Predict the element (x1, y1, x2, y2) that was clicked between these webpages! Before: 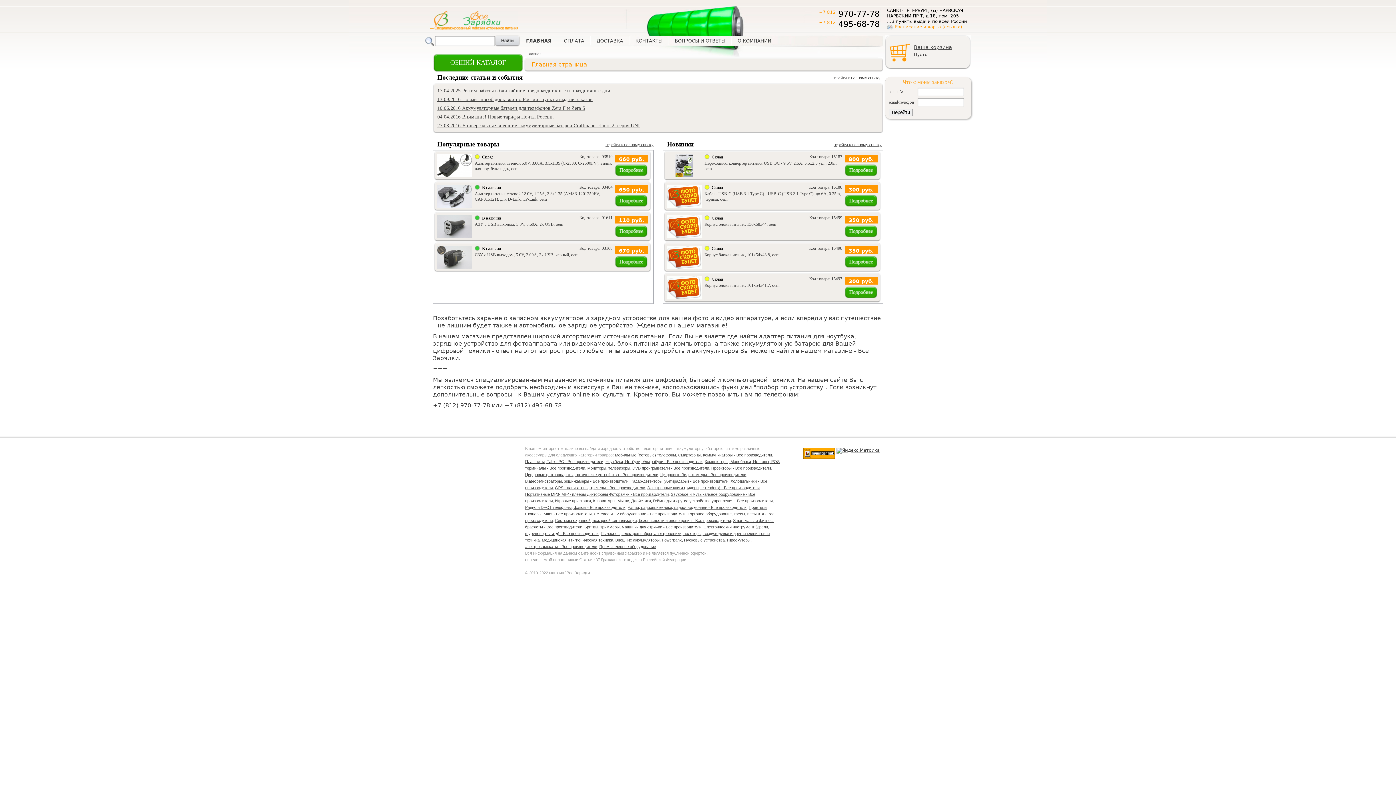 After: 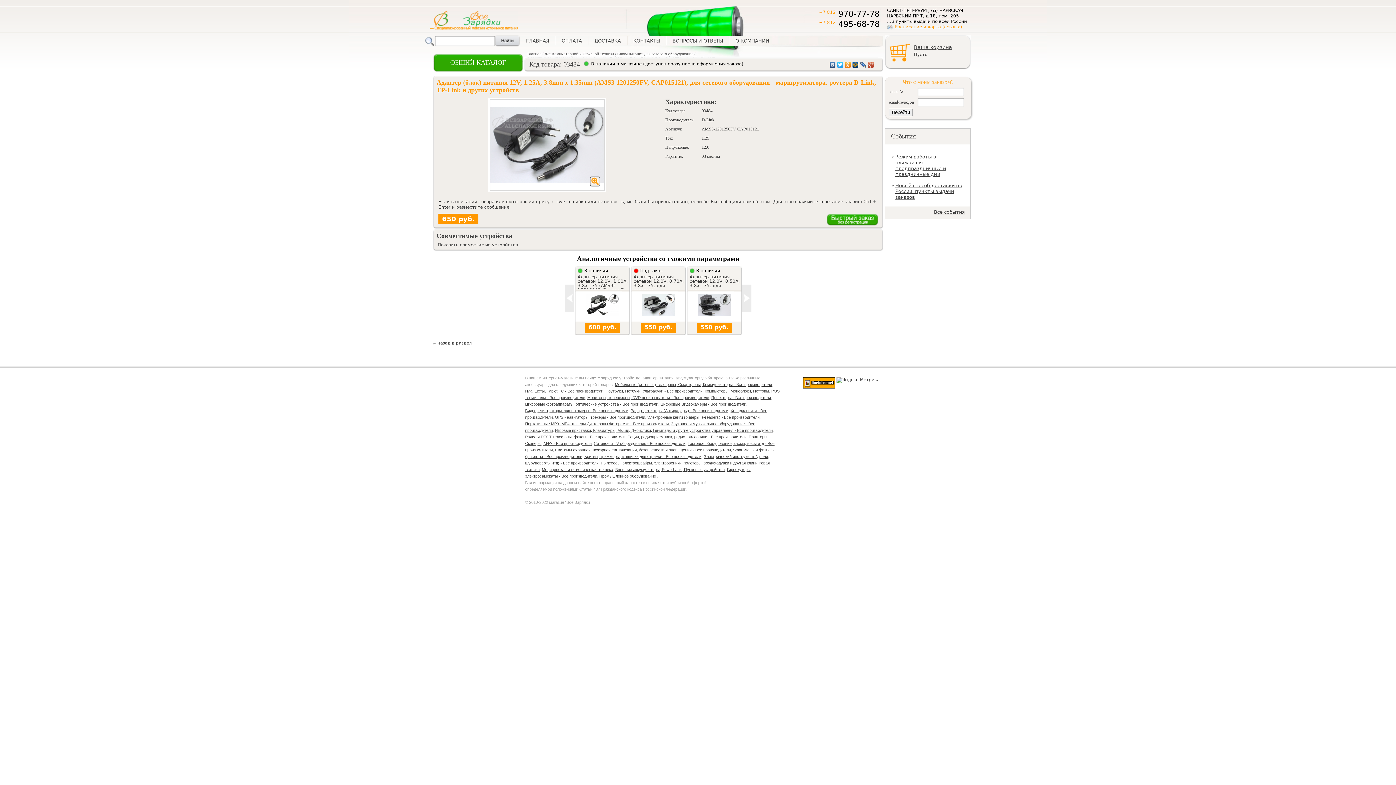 Action: bbox: (615, 194, 647, 200)